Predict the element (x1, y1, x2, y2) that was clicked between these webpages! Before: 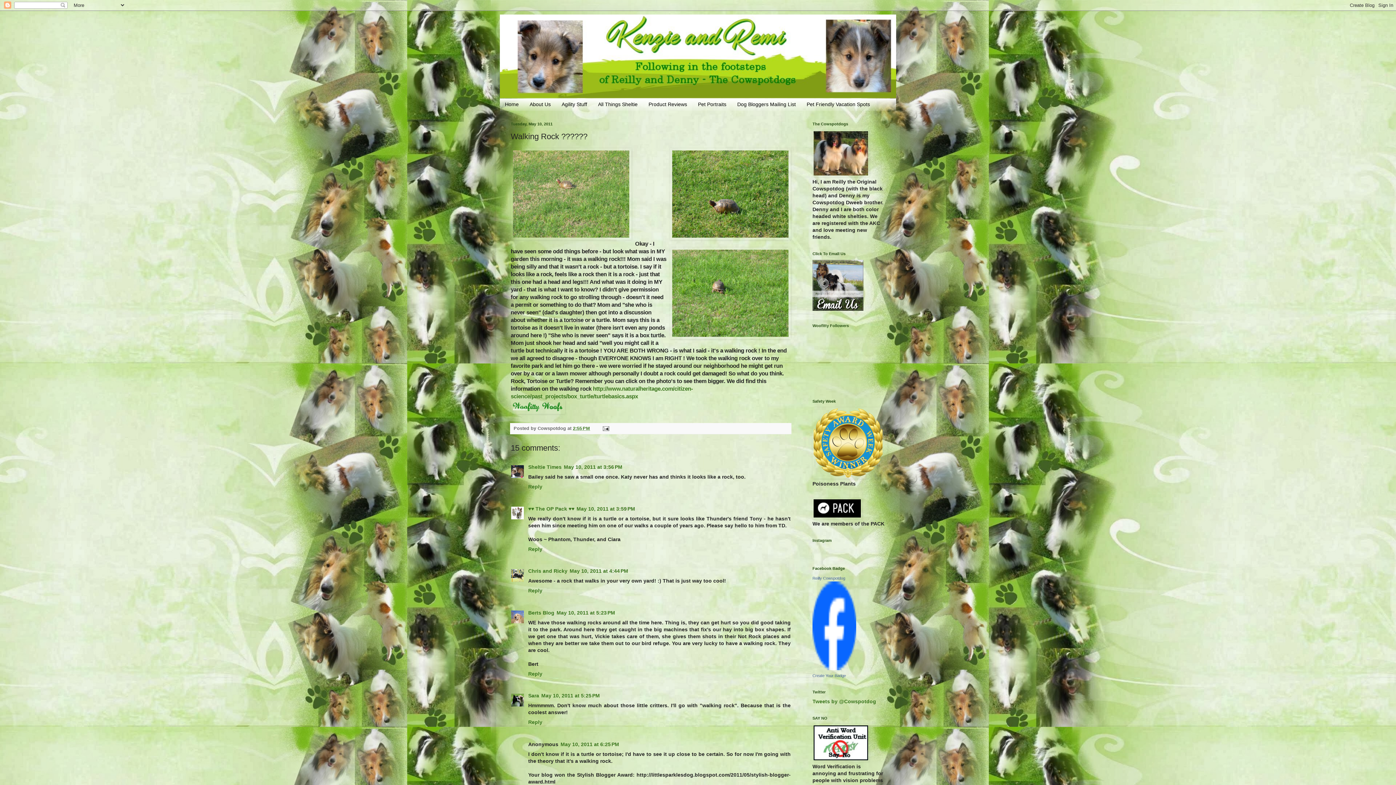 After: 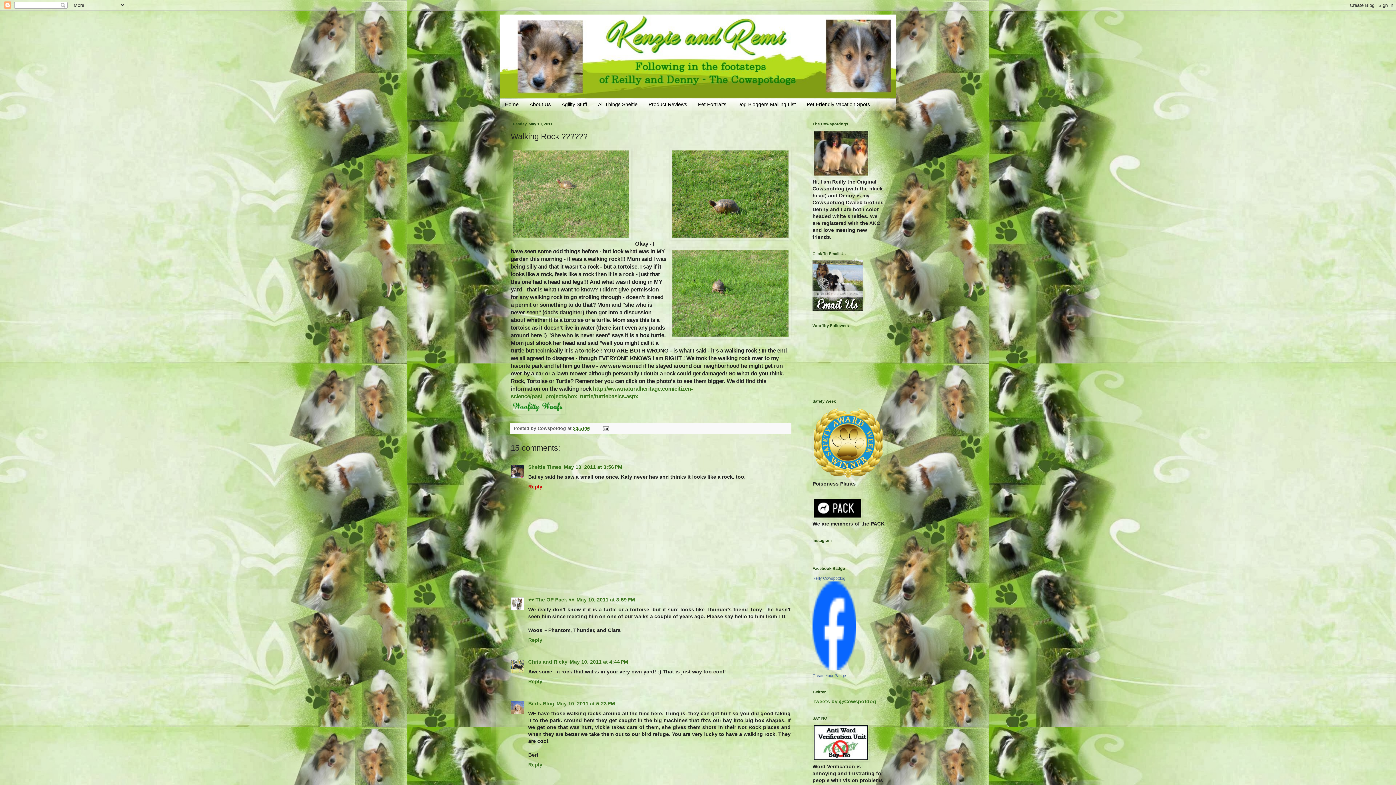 Action: label: Reply bbox: (528, 482, 544, 489)